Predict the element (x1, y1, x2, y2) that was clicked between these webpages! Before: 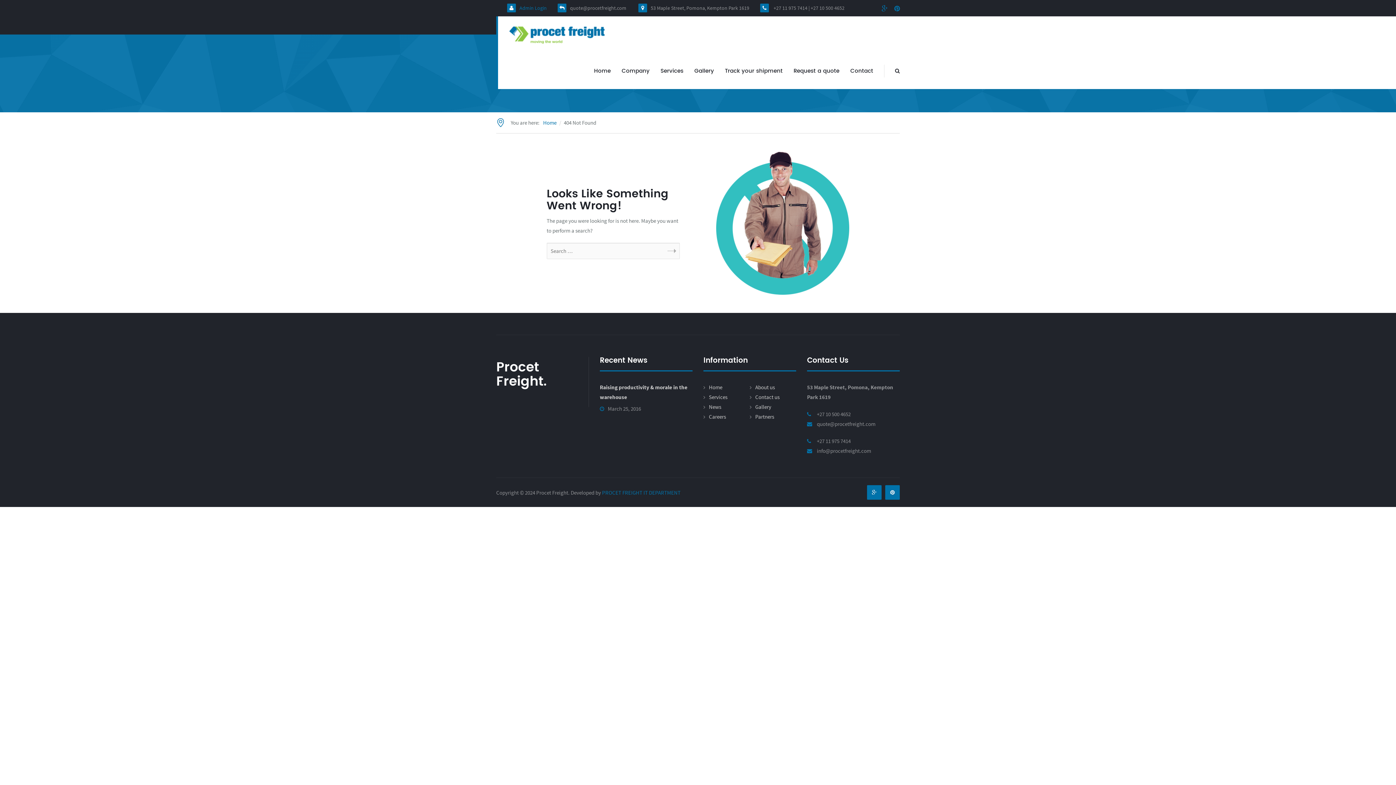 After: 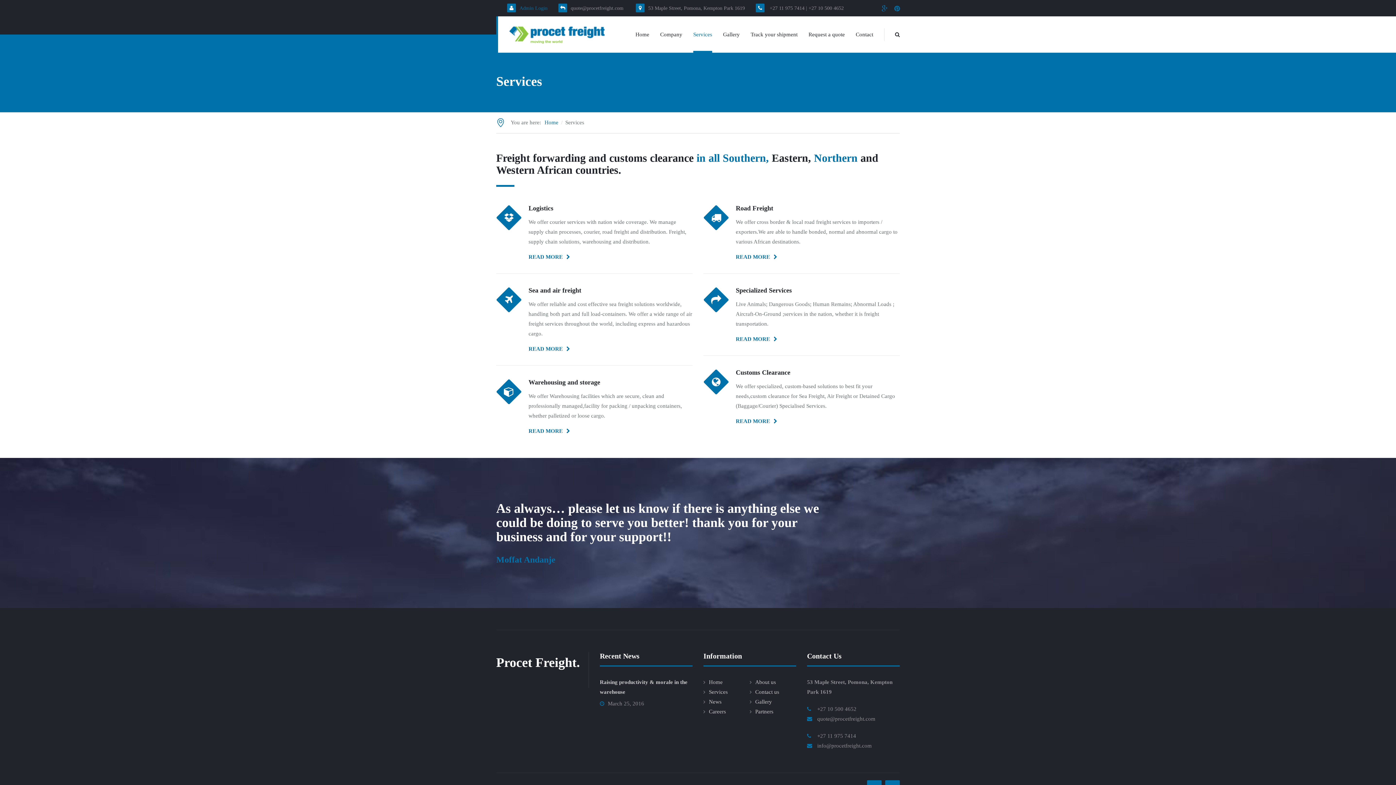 Action: bbox: (709, 393, 727, 400) label: Services